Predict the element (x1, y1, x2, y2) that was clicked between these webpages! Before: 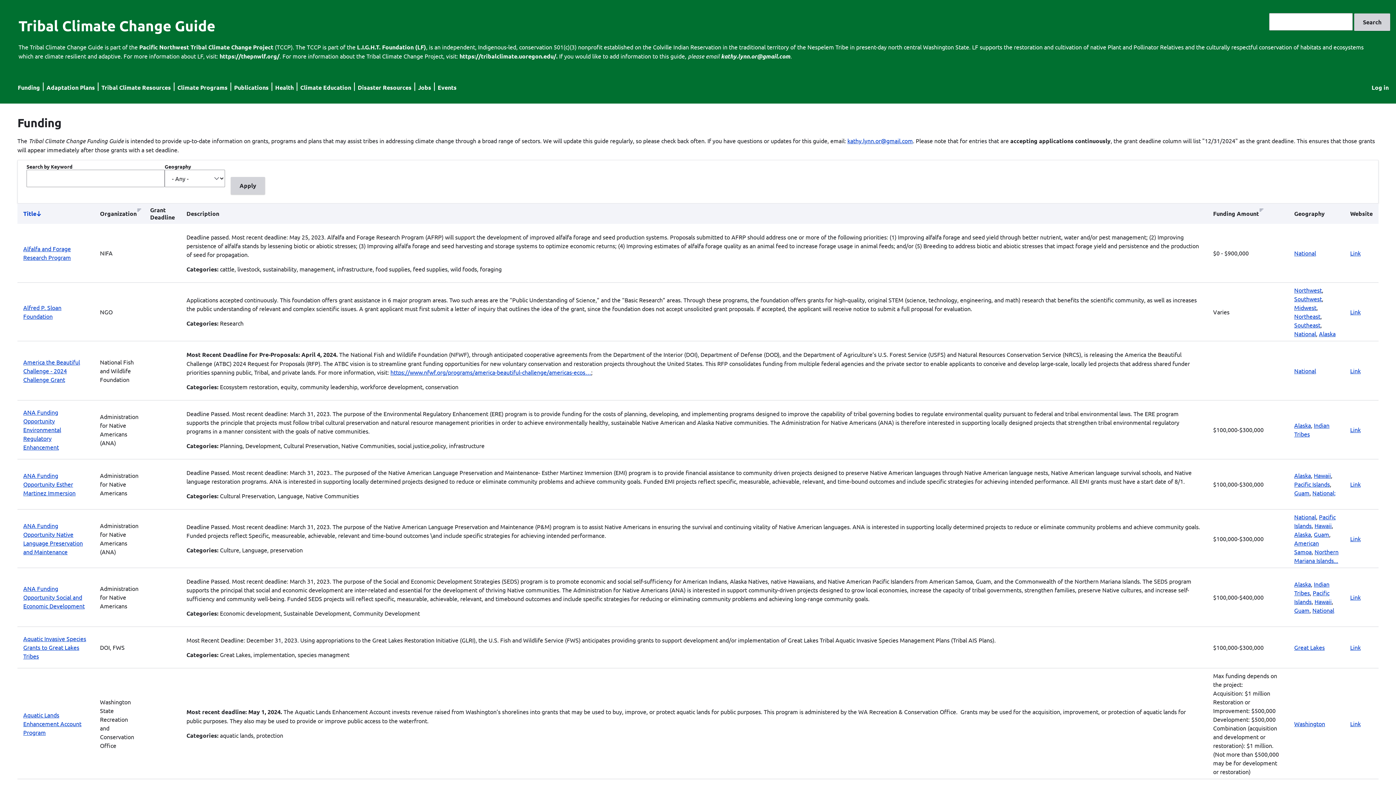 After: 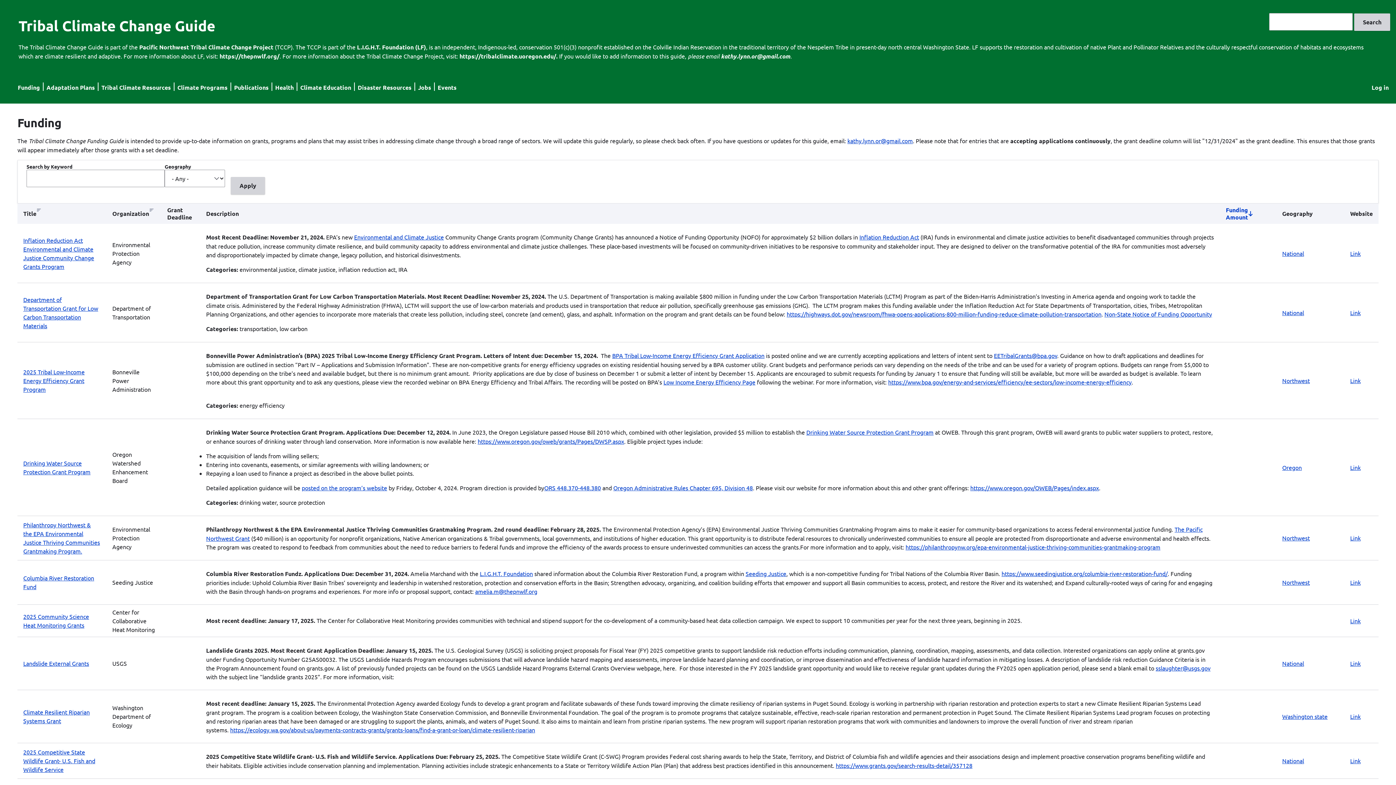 Action: label: Funding Amount bbox: (1213, 210, 1282, 217)